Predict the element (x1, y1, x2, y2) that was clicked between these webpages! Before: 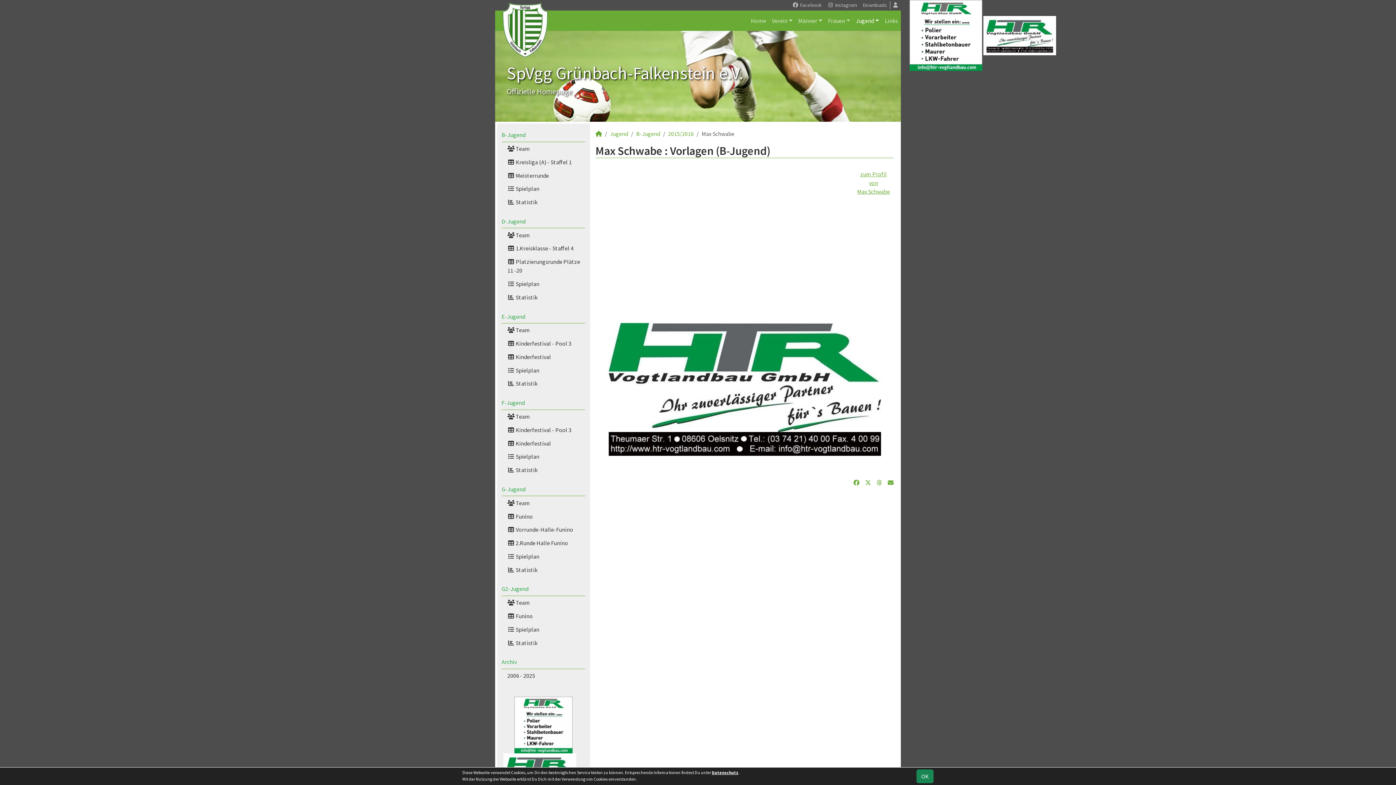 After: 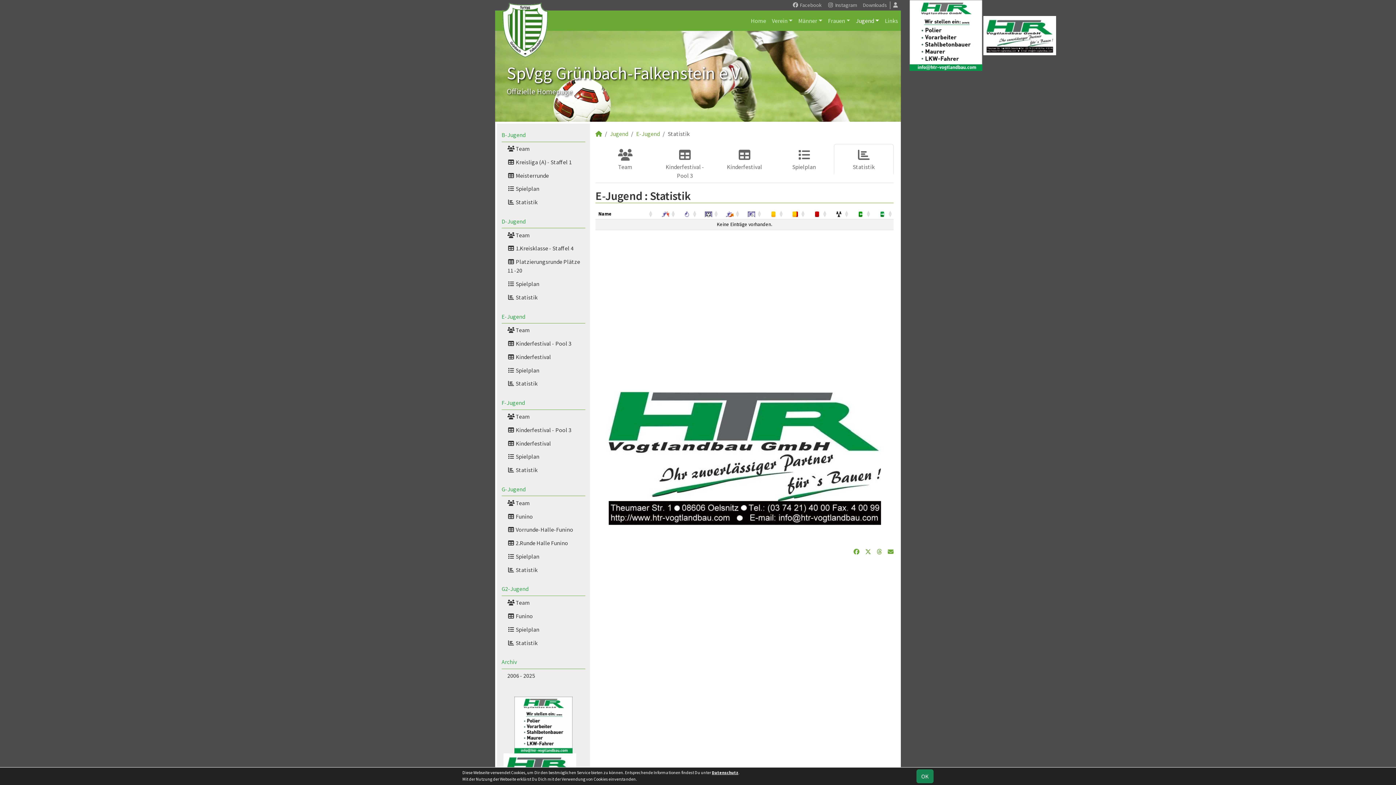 Action: label:  Statistik bbox: (507, 377, 585, 390)